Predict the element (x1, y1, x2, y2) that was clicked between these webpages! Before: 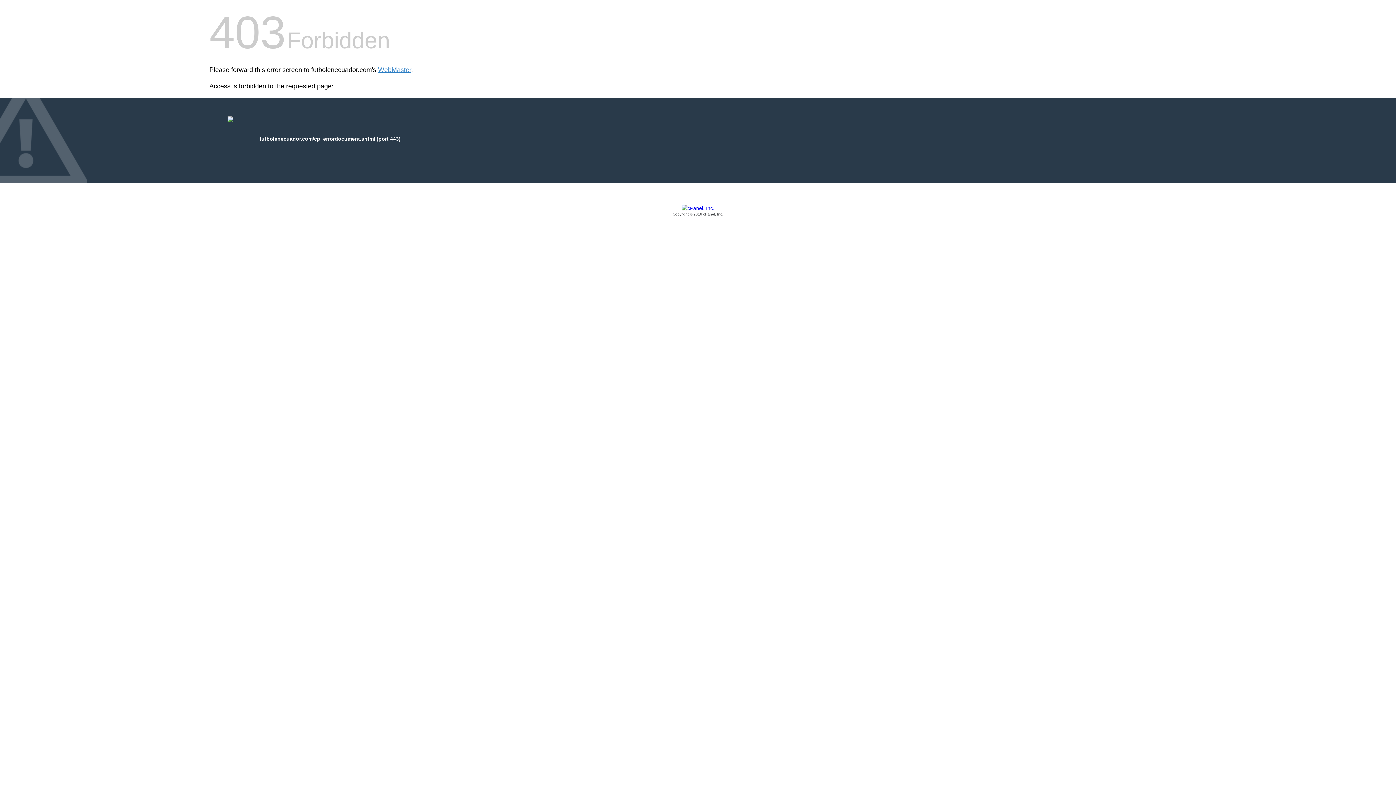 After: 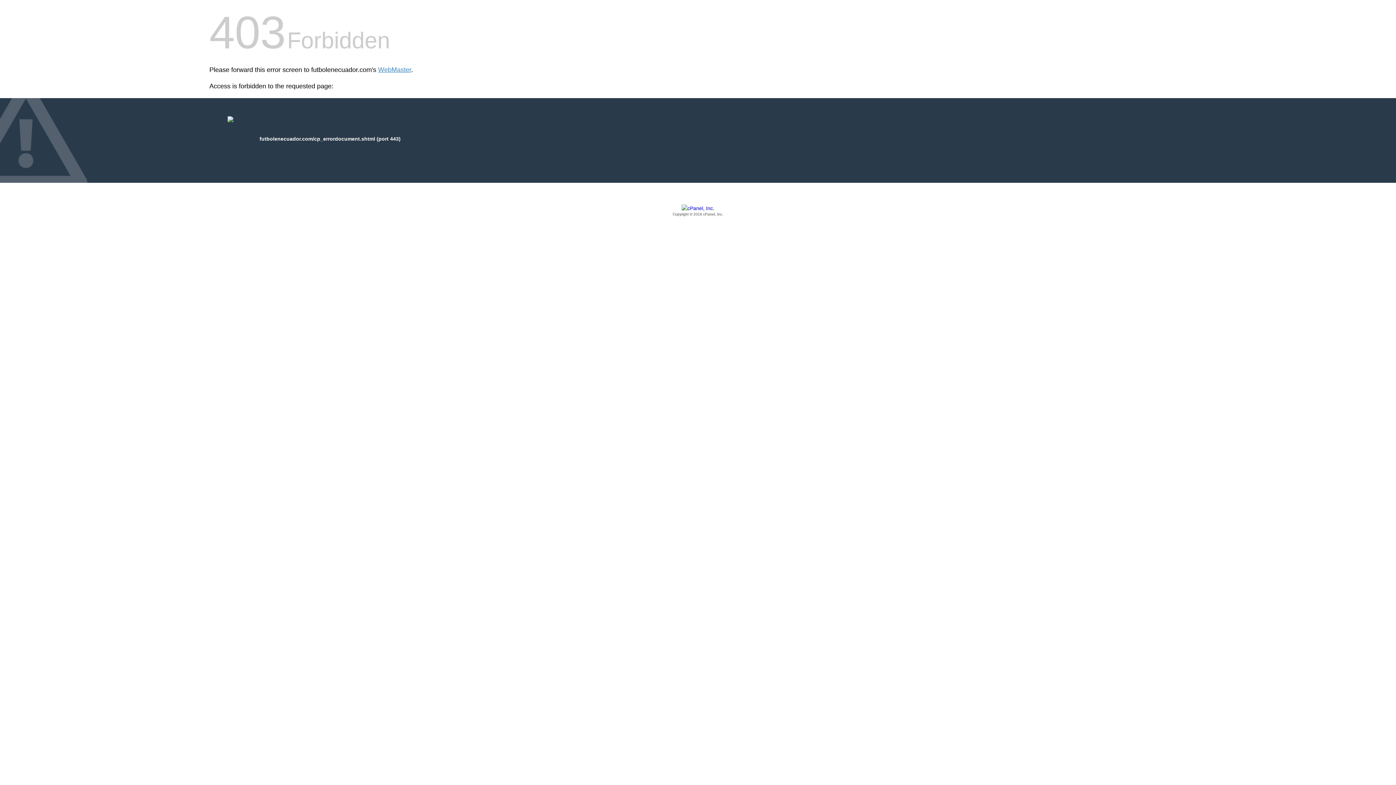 Action: label: Copyright © 2016 cPanel, Inc. bbox: (209, 205, 1186, 217)